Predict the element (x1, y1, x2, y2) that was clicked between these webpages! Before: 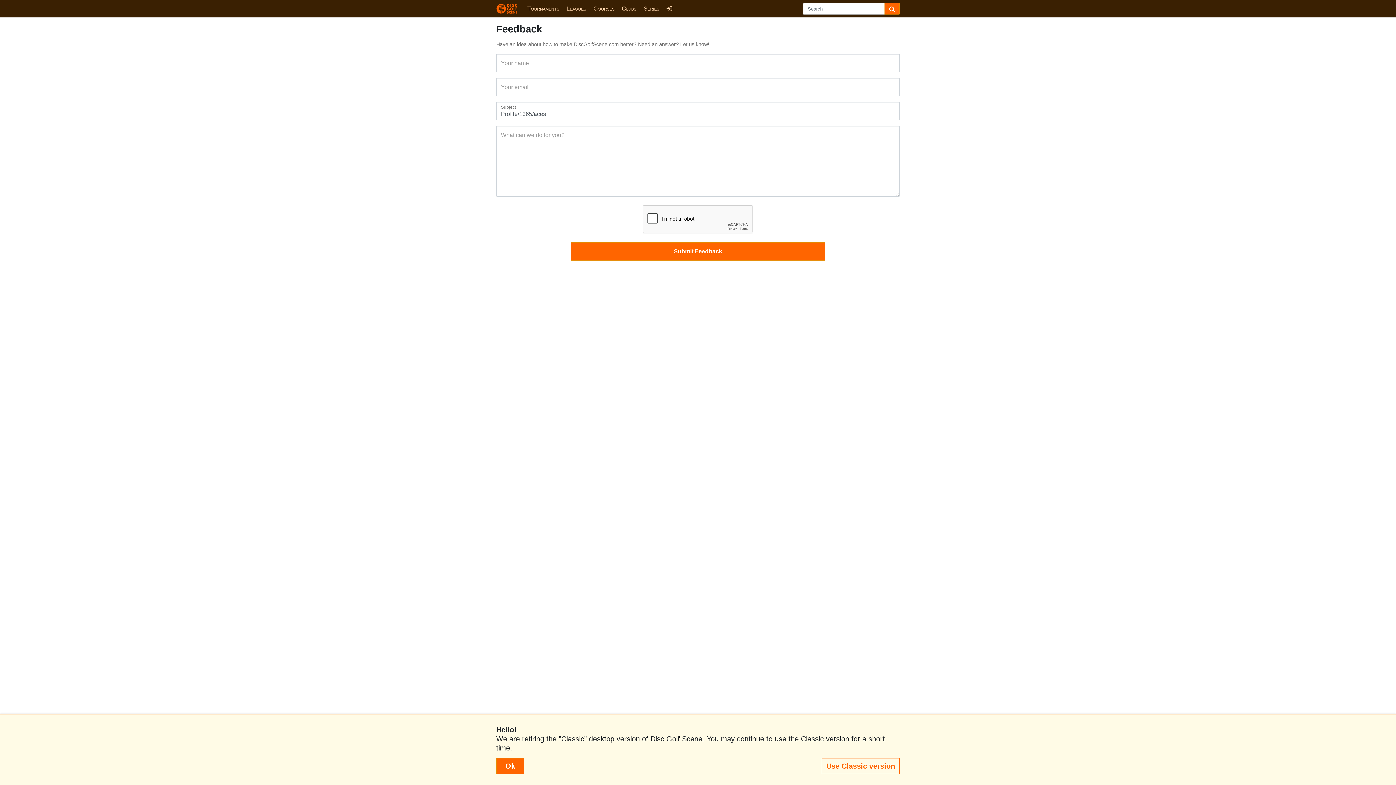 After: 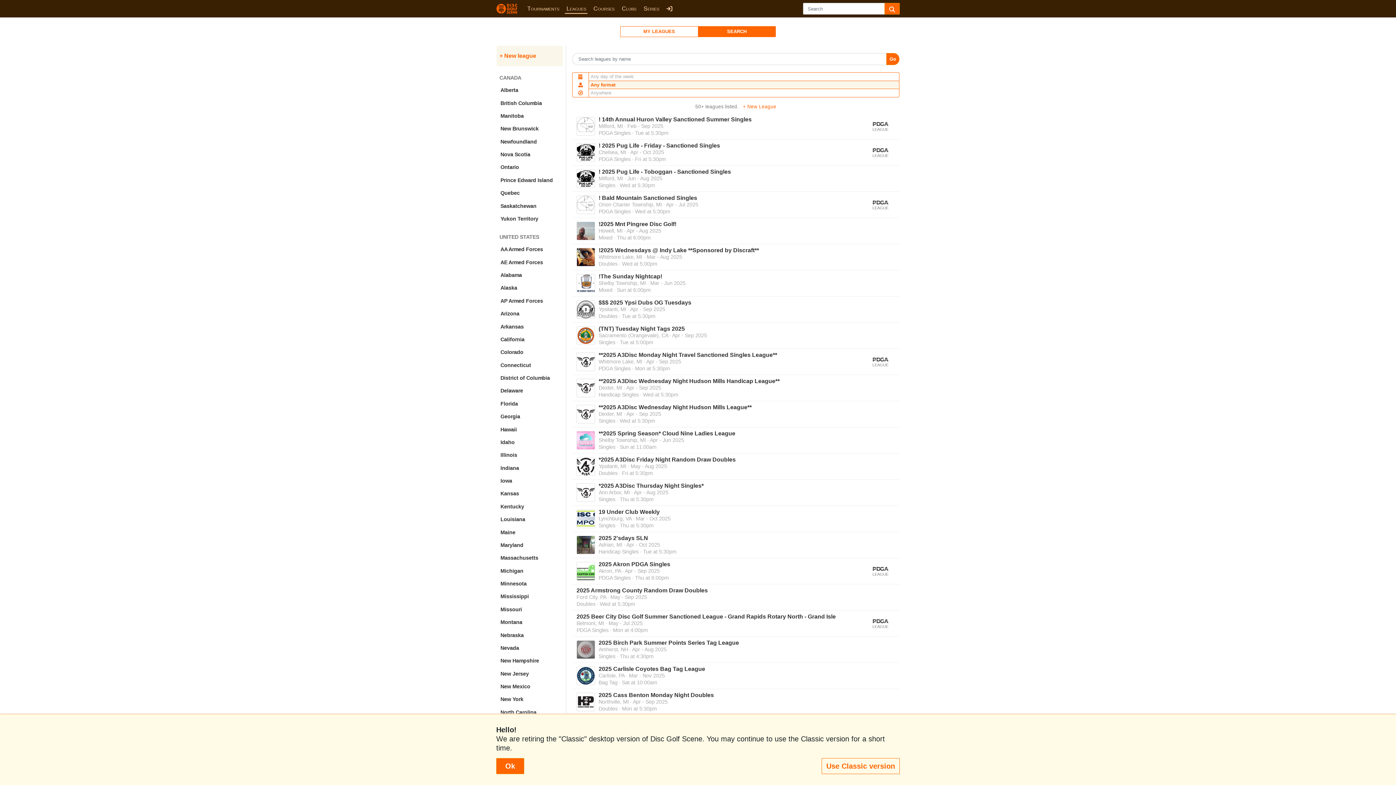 Action: bbox: (565, 4, 587, 13) label: Leagues